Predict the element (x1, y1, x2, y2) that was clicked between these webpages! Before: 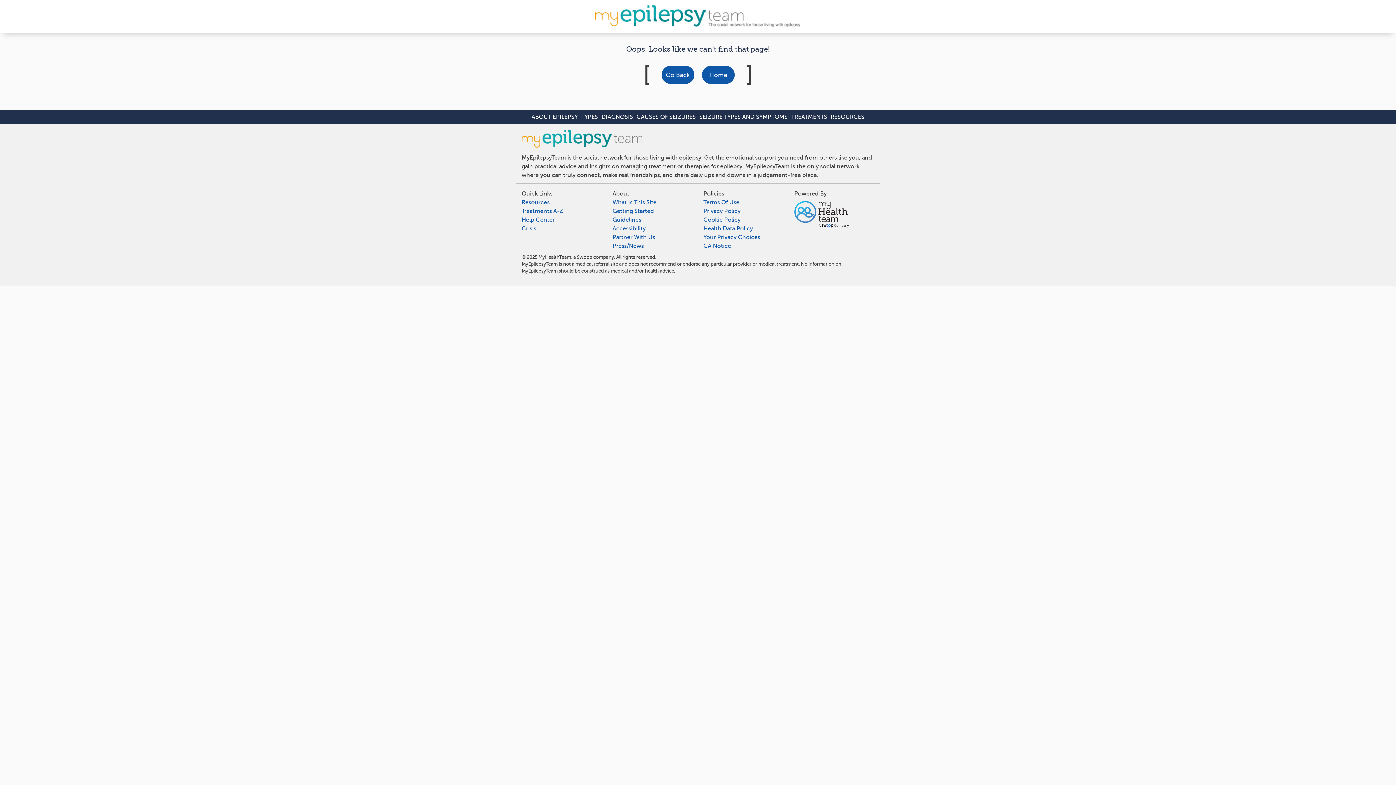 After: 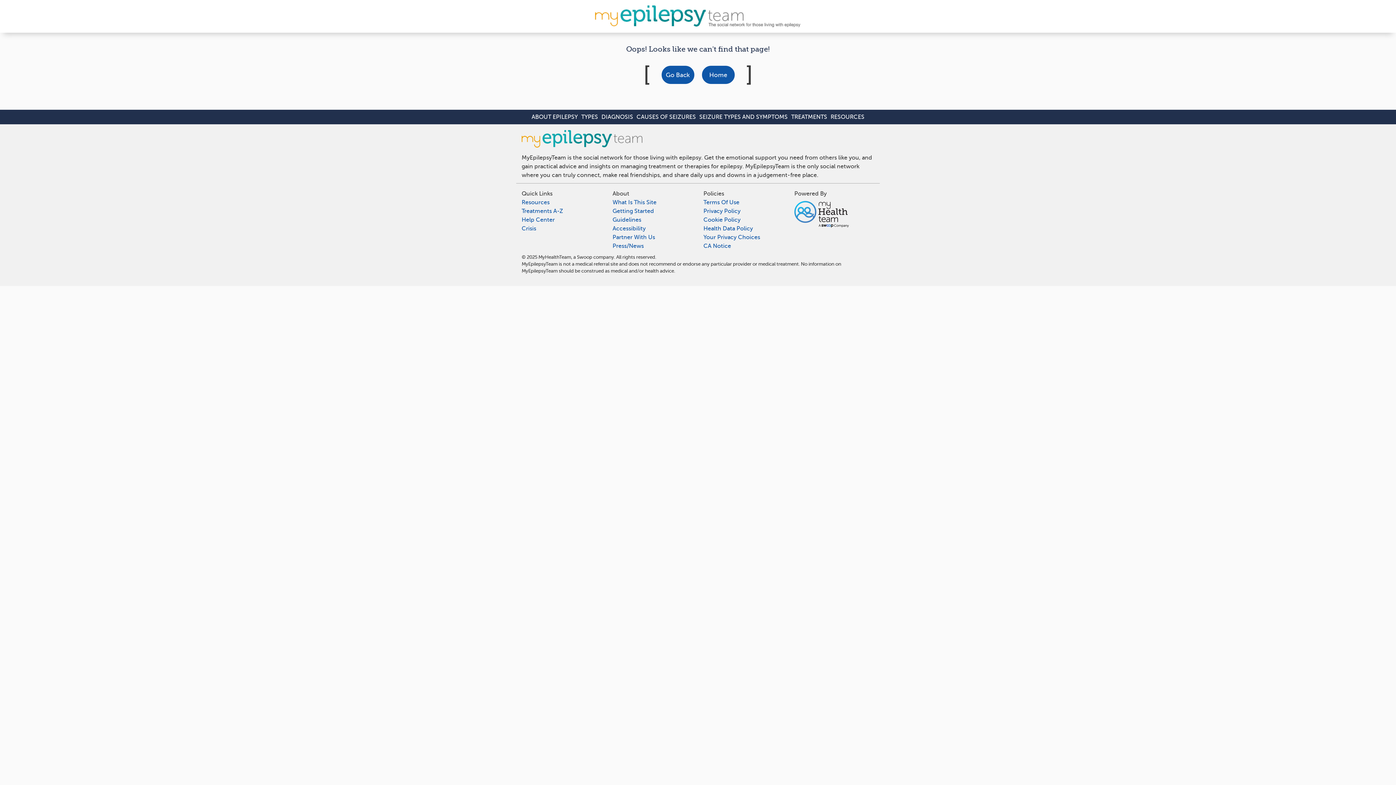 Action: label: Crisis bbox: (521, 224, 601, 232)